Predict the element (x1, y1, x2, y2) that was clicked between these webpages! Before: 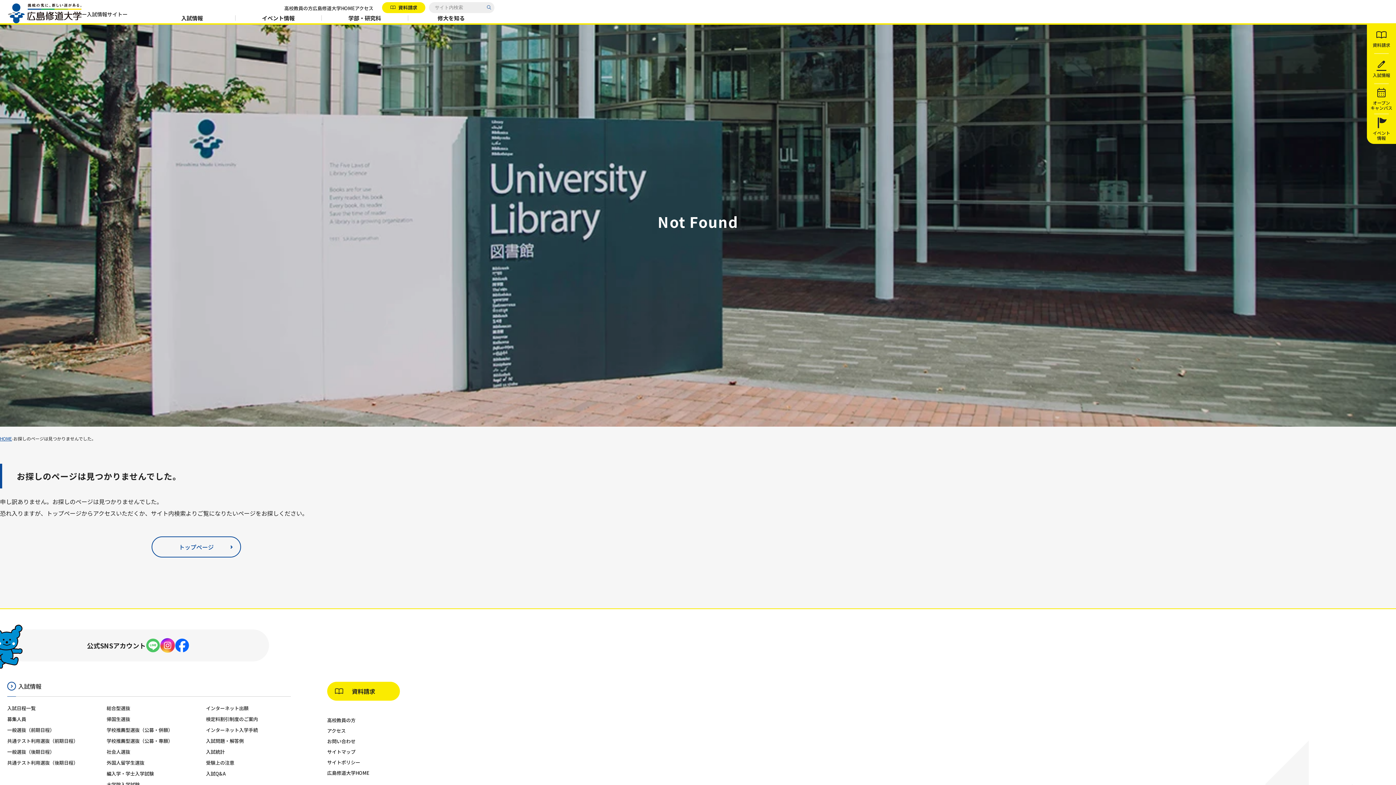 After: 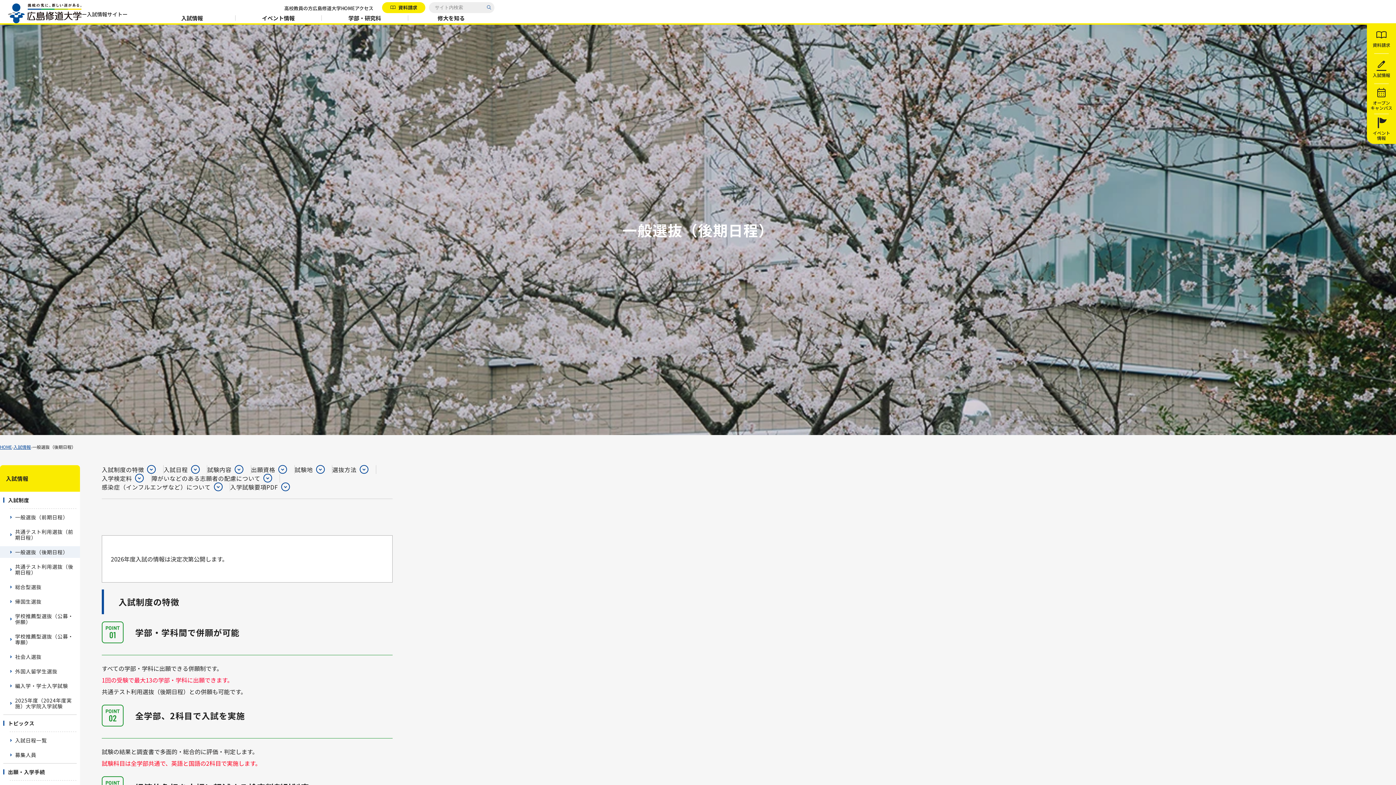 Action: label: 一般選抜（後期日程） bbox: (7, 748, 54, 755)